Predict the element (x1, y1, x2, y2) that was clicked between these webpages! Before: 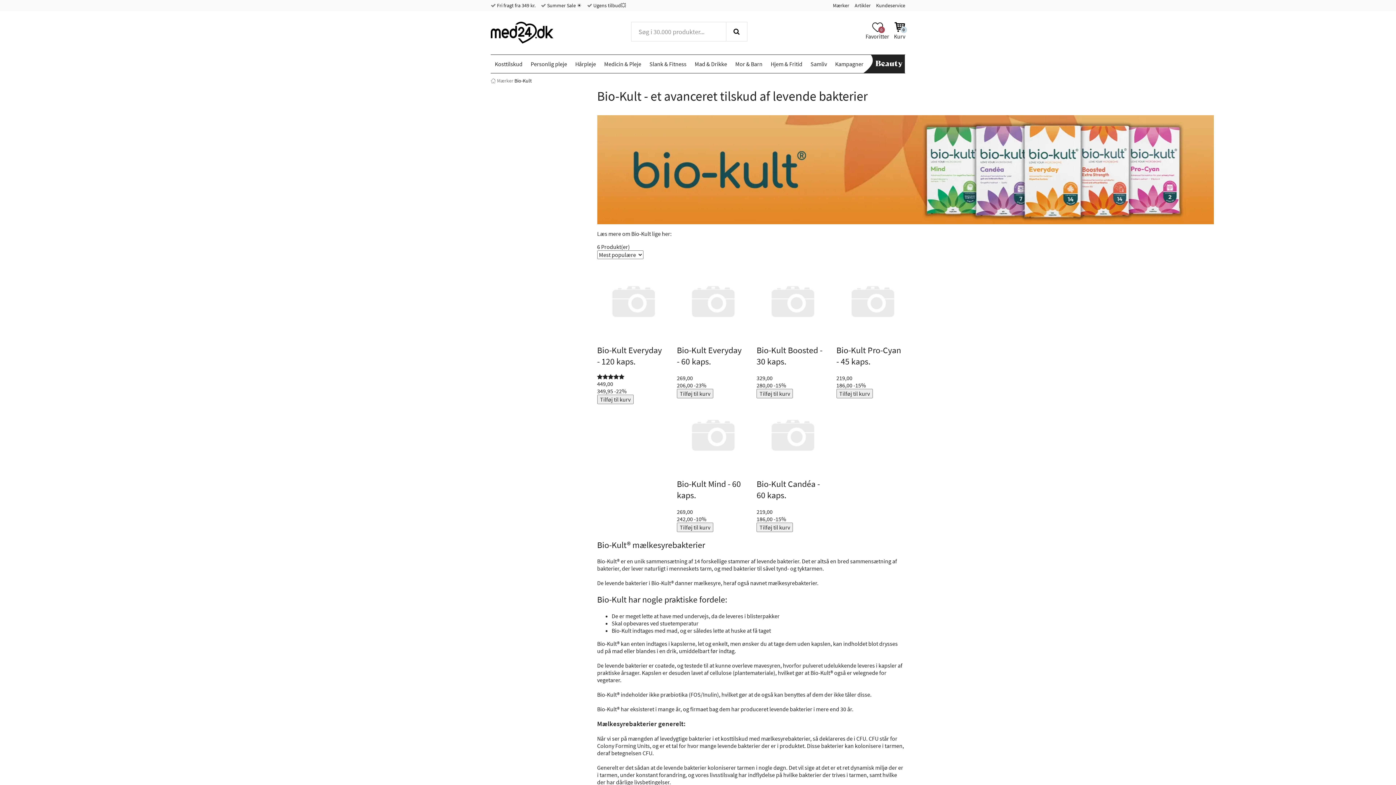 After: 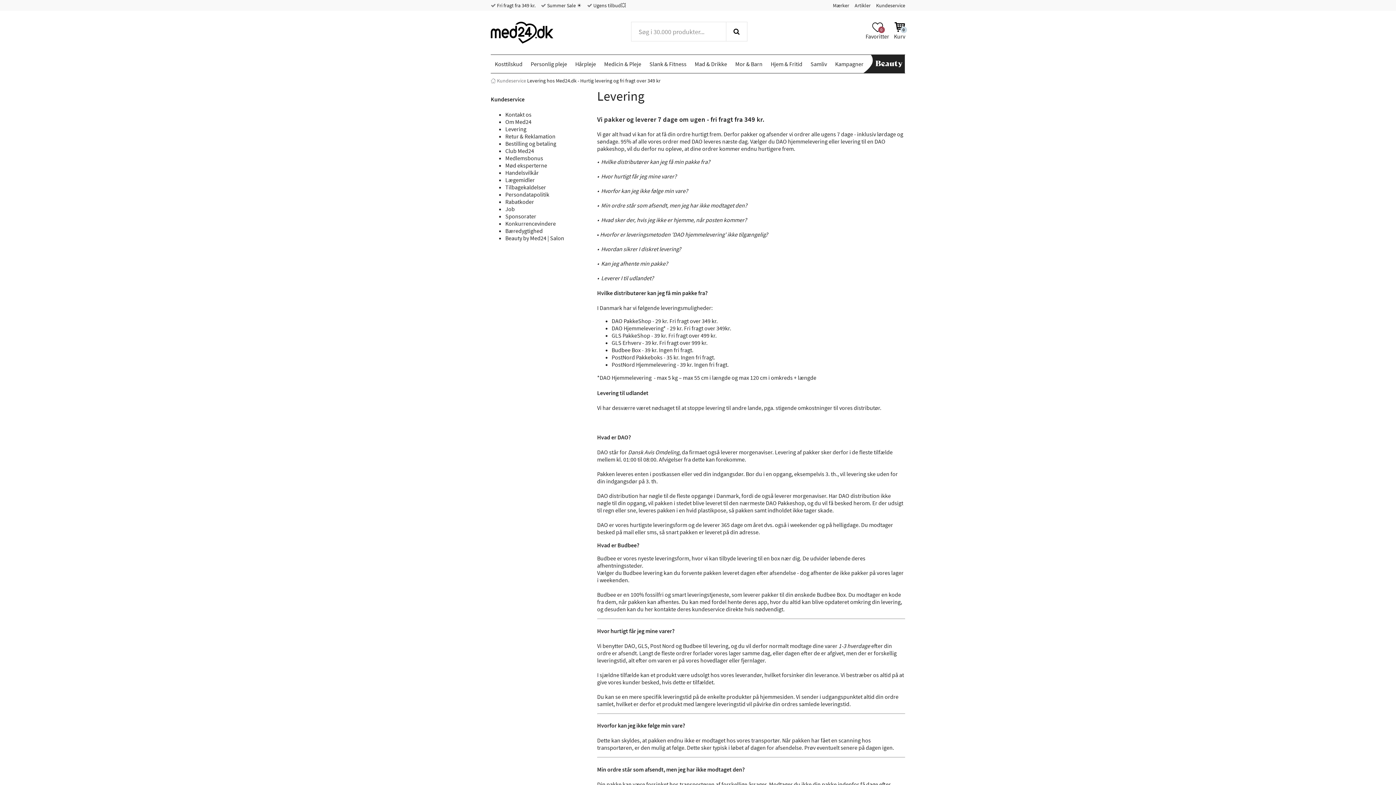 Action: bbox: (490, 2, 535, 8) label:  Fri fragt fra 349 kr.